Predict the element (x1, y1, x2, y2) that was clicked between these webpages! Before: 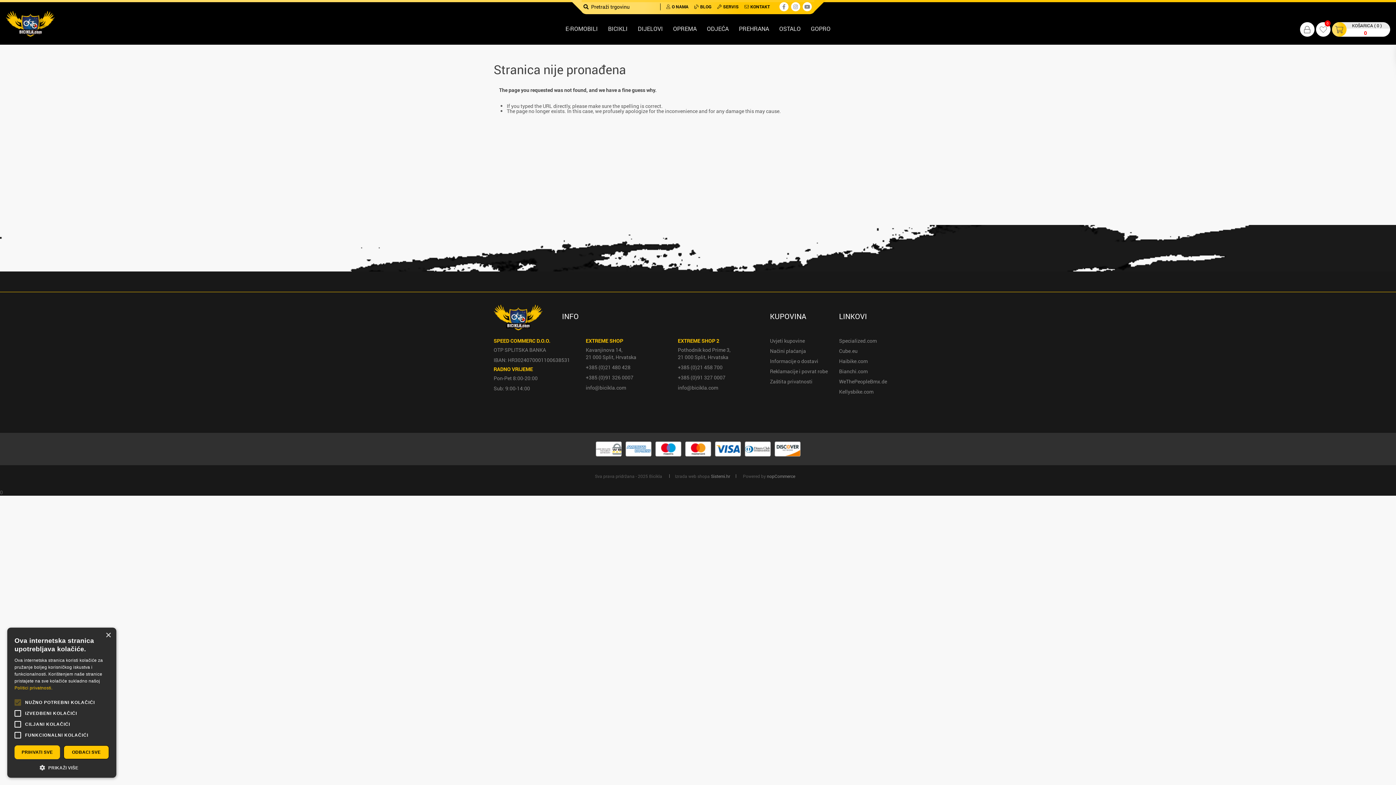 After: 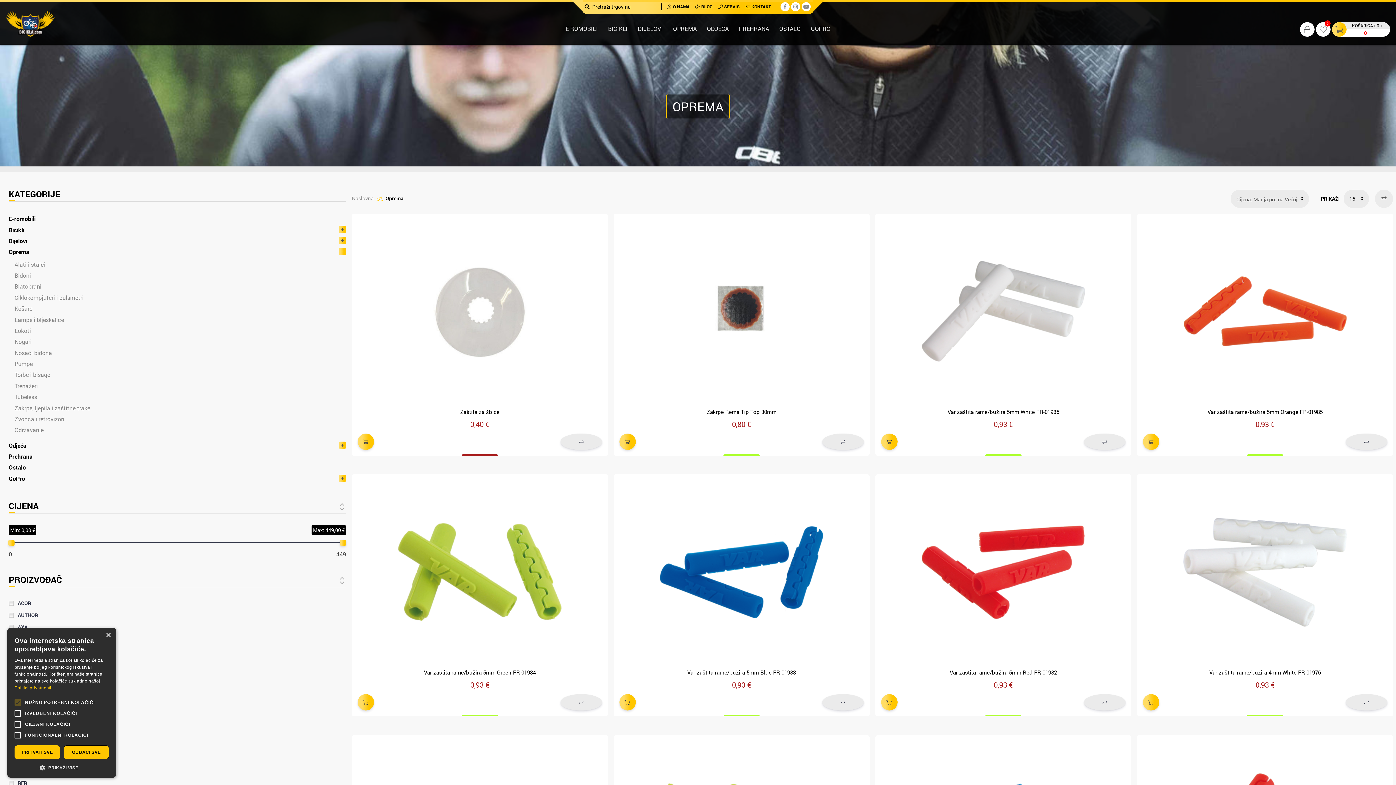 Action: bbox: (668, 20, 701, 37) label: OPREMA